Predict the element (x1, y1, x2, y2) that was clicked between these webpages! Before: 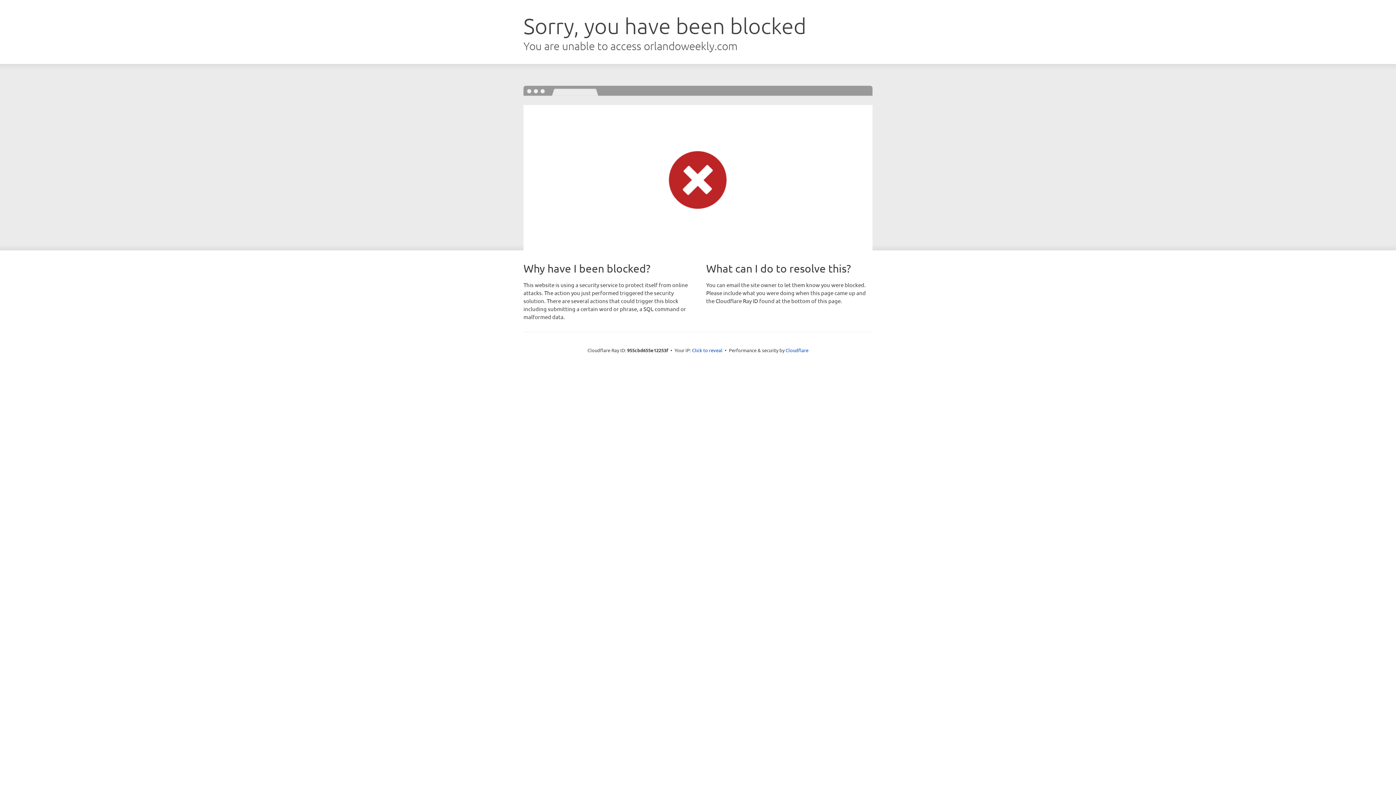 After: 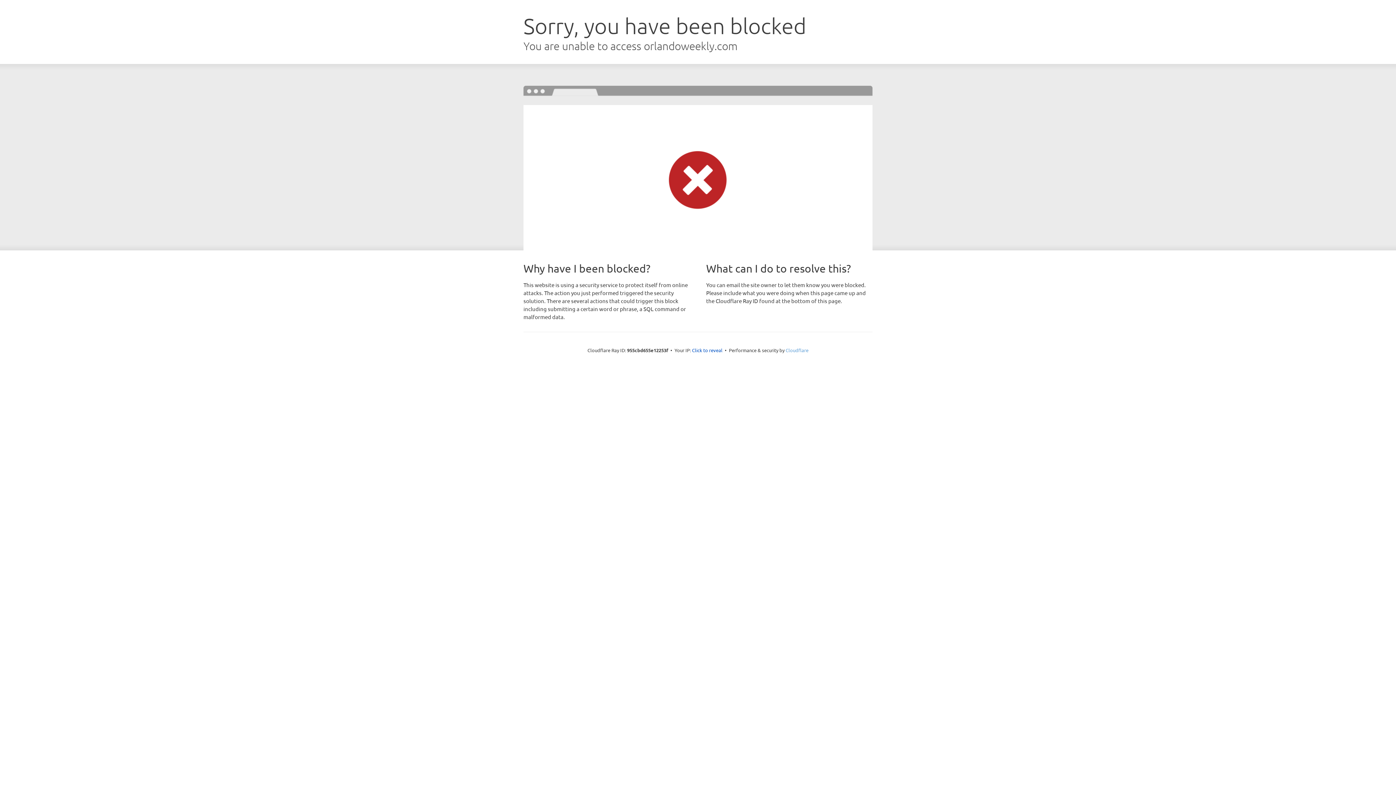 Action: label: Cloudflare bbox: (785, 347, 808, 353)